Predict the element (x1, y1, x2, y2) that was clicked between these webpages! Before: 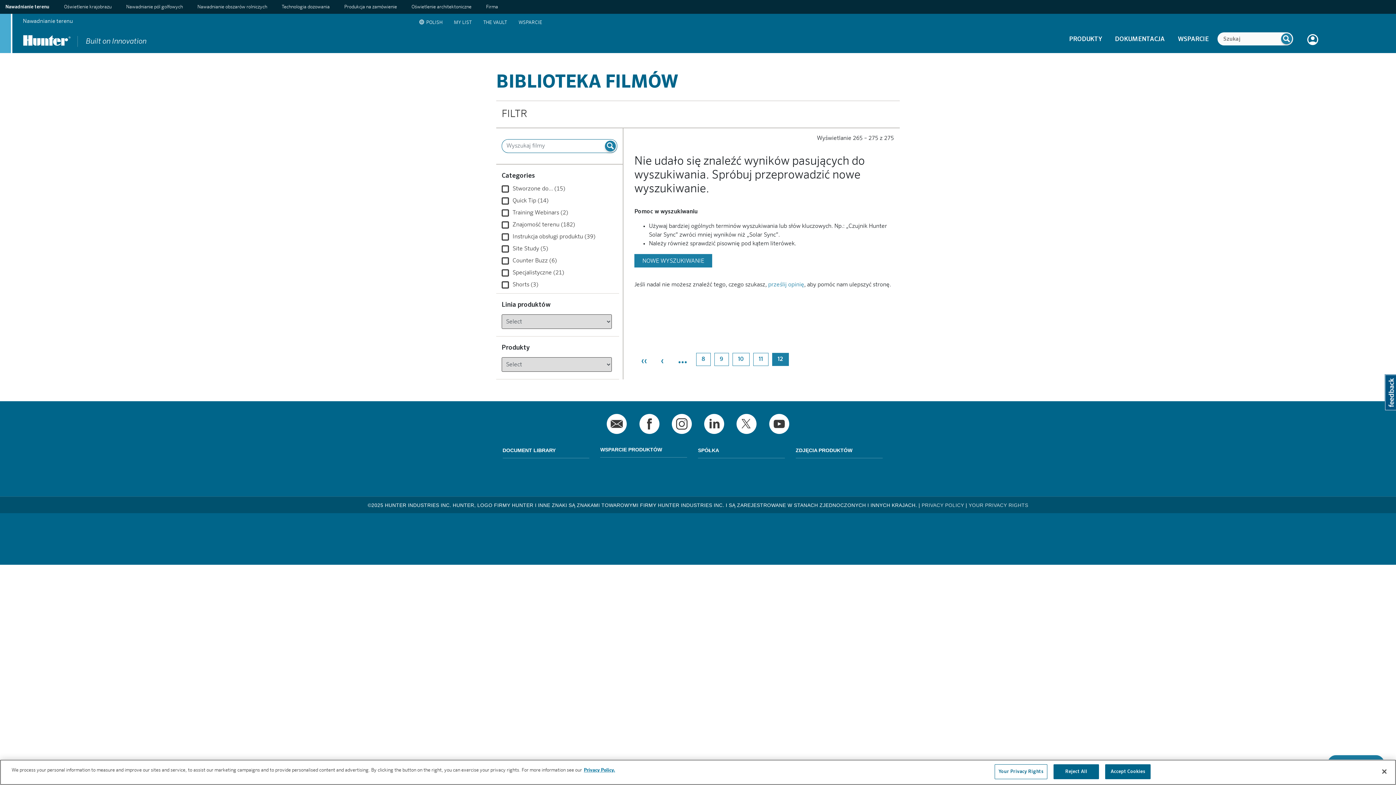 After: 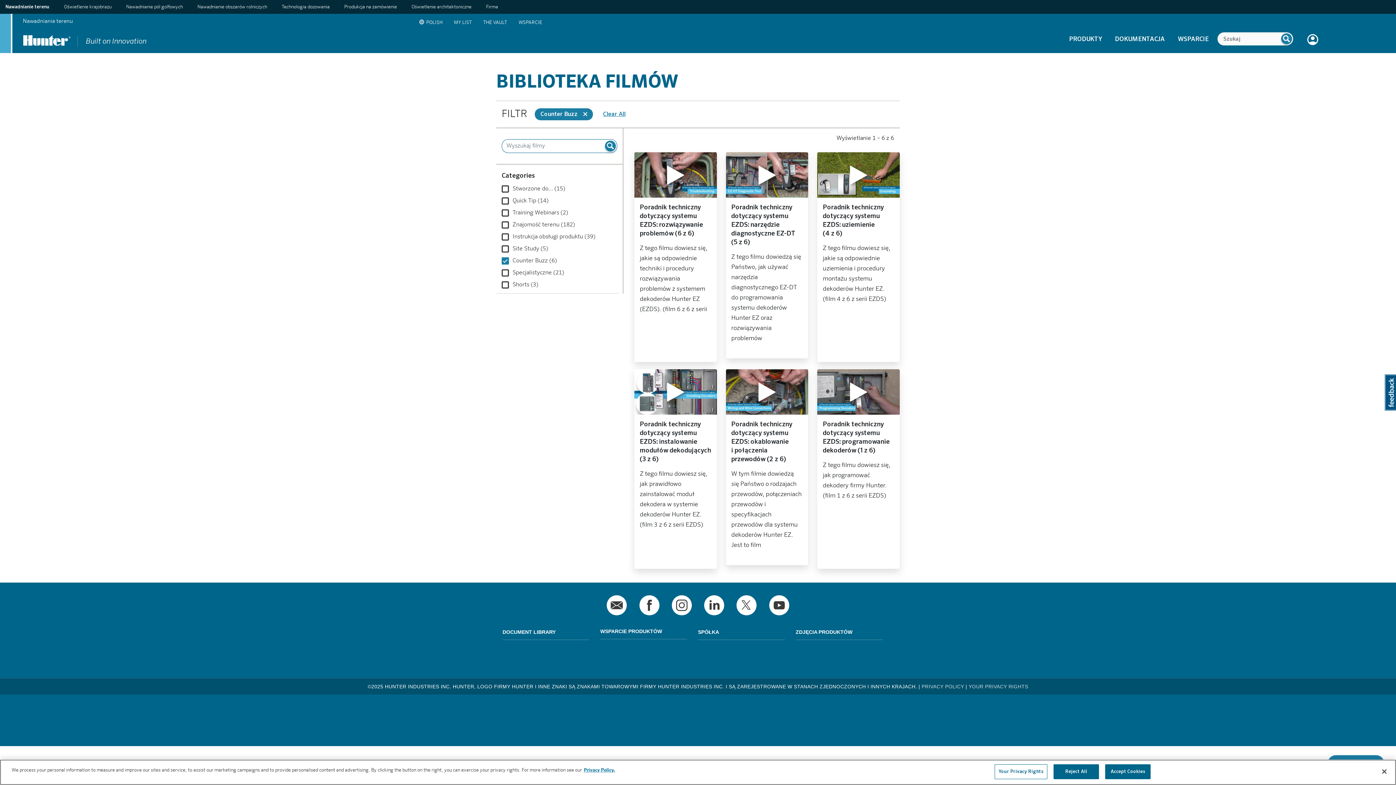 Action: bbox: (501, 257, 612, 265) label: Counter Buzz (6)